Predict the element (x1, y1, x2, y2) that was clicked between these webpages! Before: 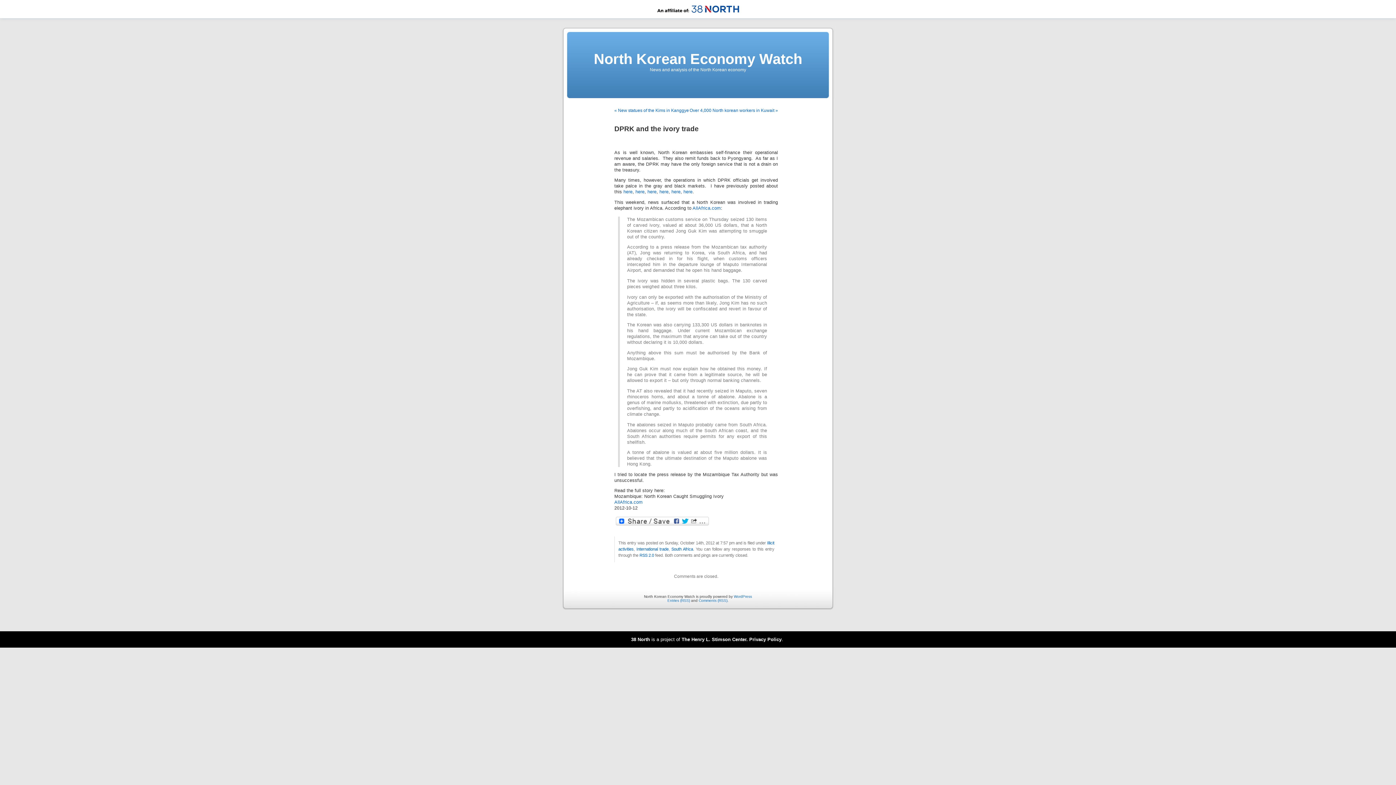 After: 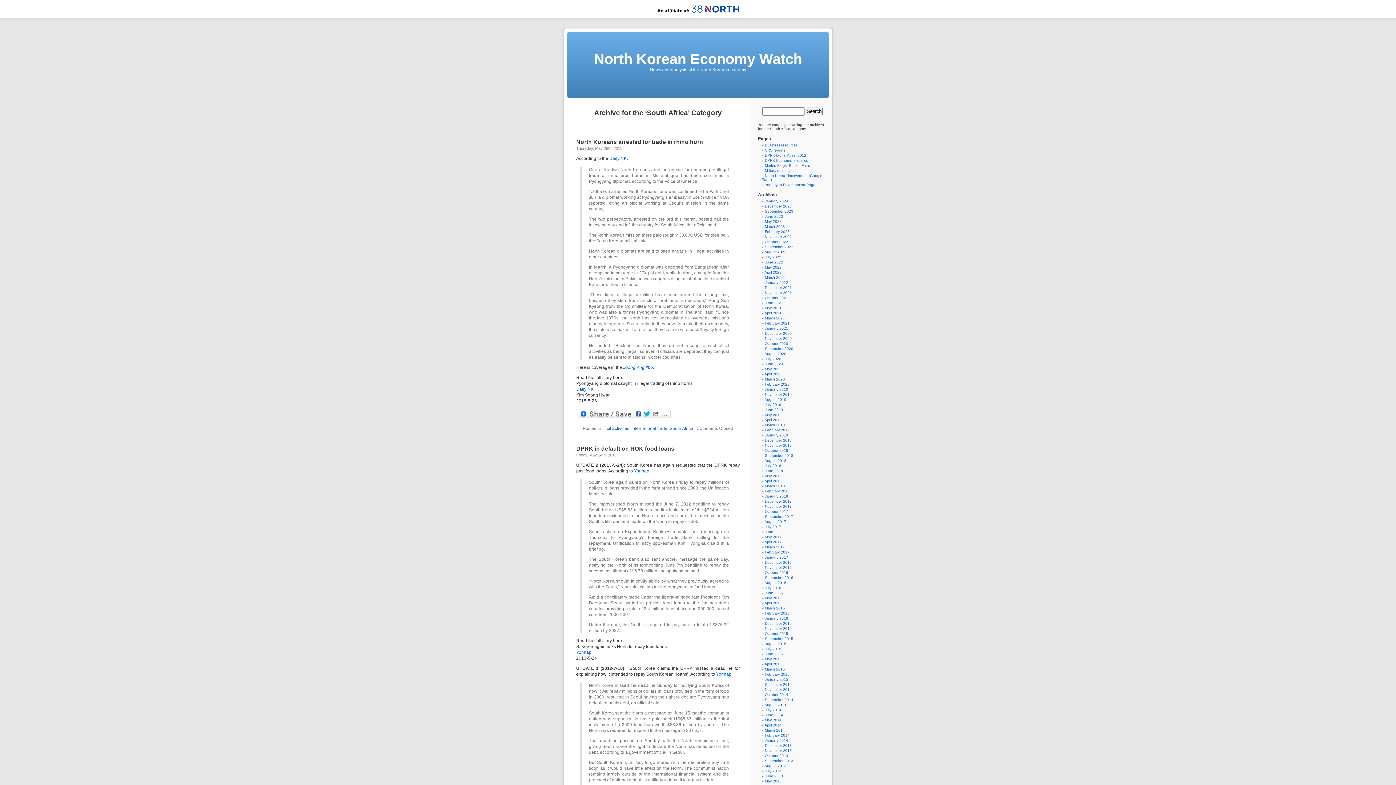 Action: label: South Africa bbox: (671, 547, 693, 551)